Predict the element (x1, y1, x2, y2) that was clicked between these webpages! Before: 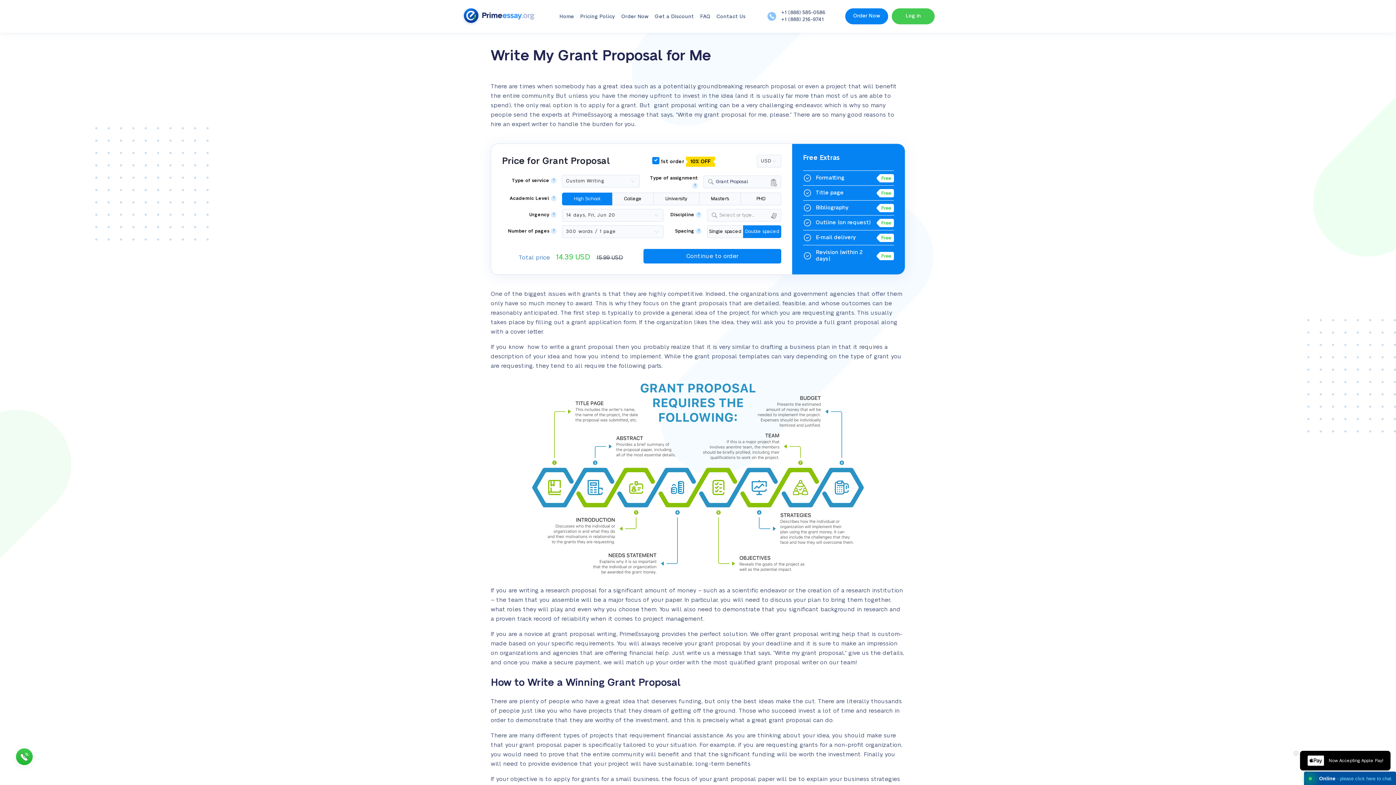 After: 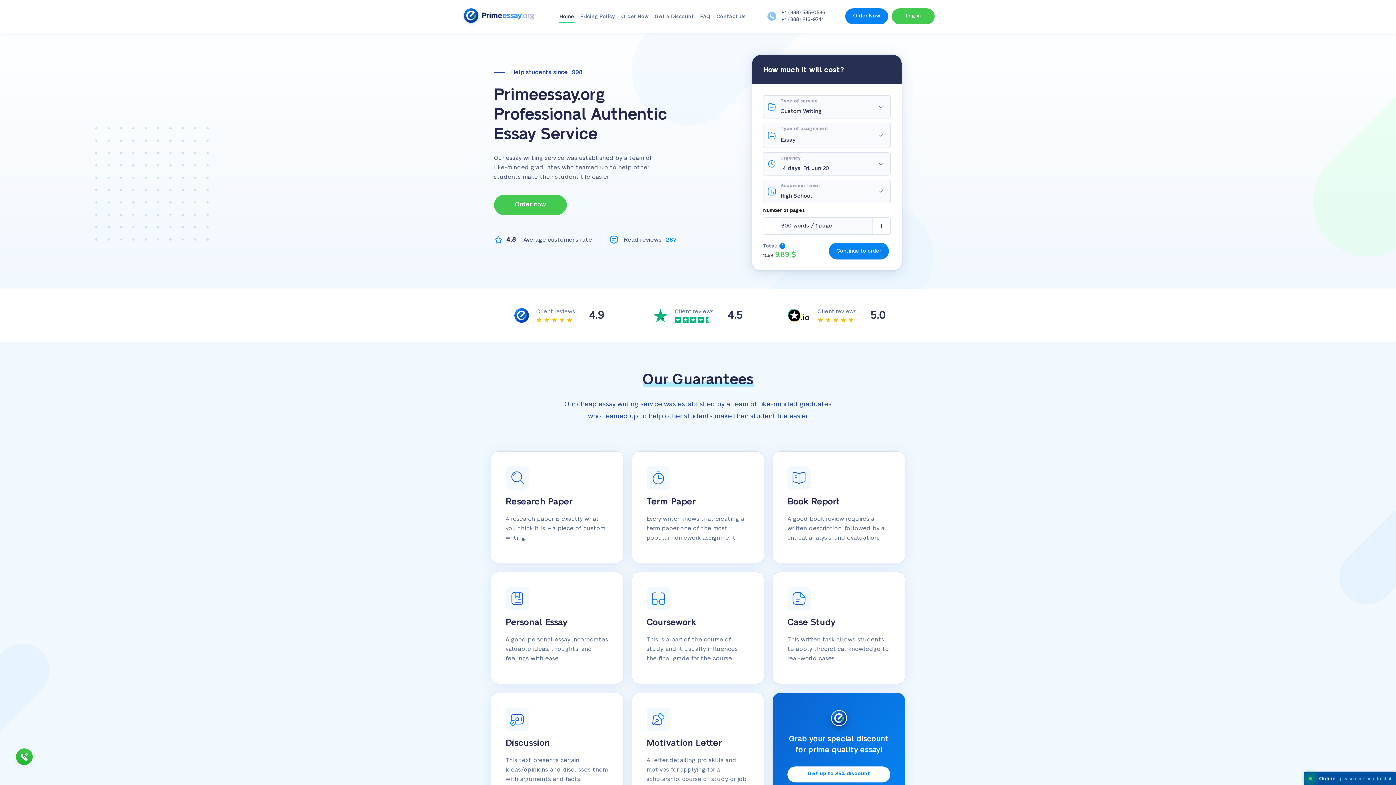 Action: label: Home bbox: (557, 14, 576, 19)